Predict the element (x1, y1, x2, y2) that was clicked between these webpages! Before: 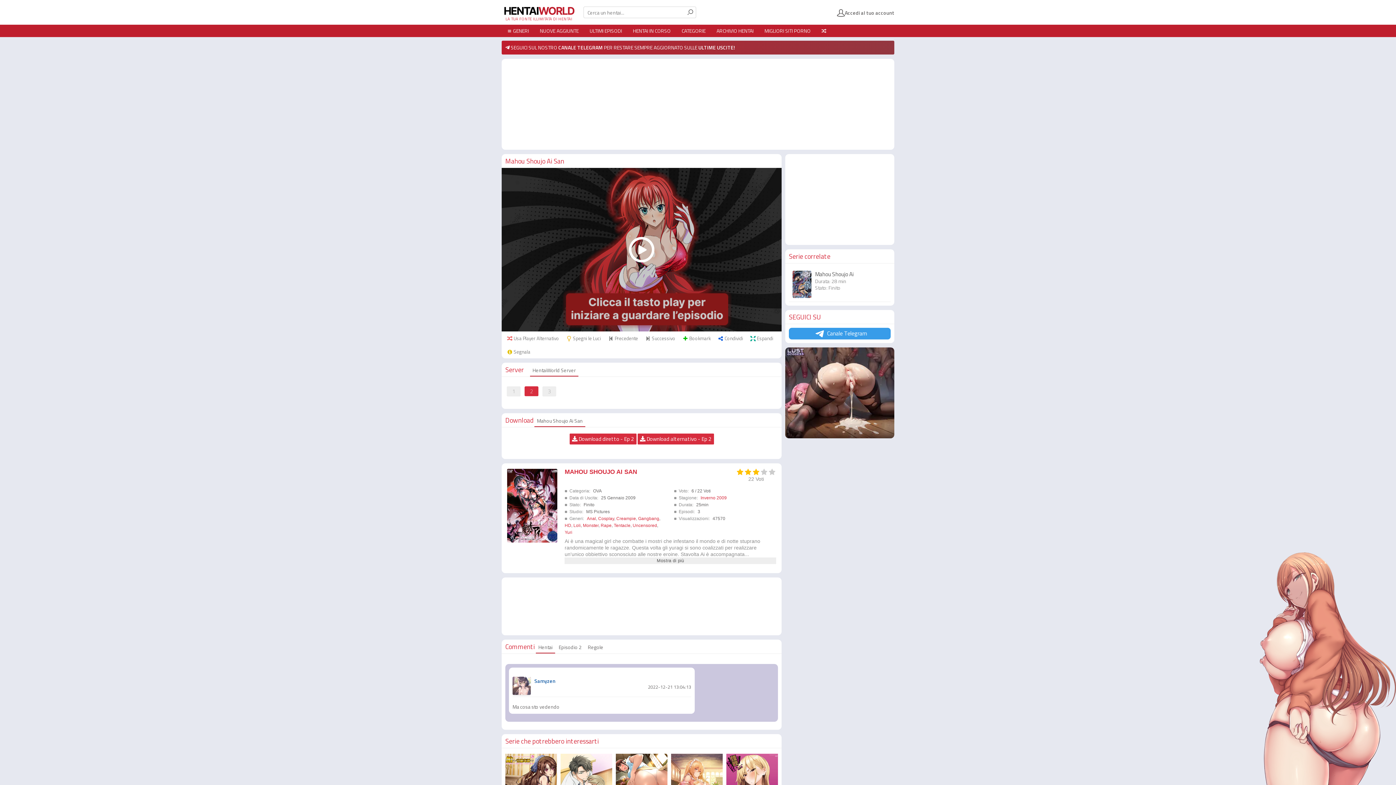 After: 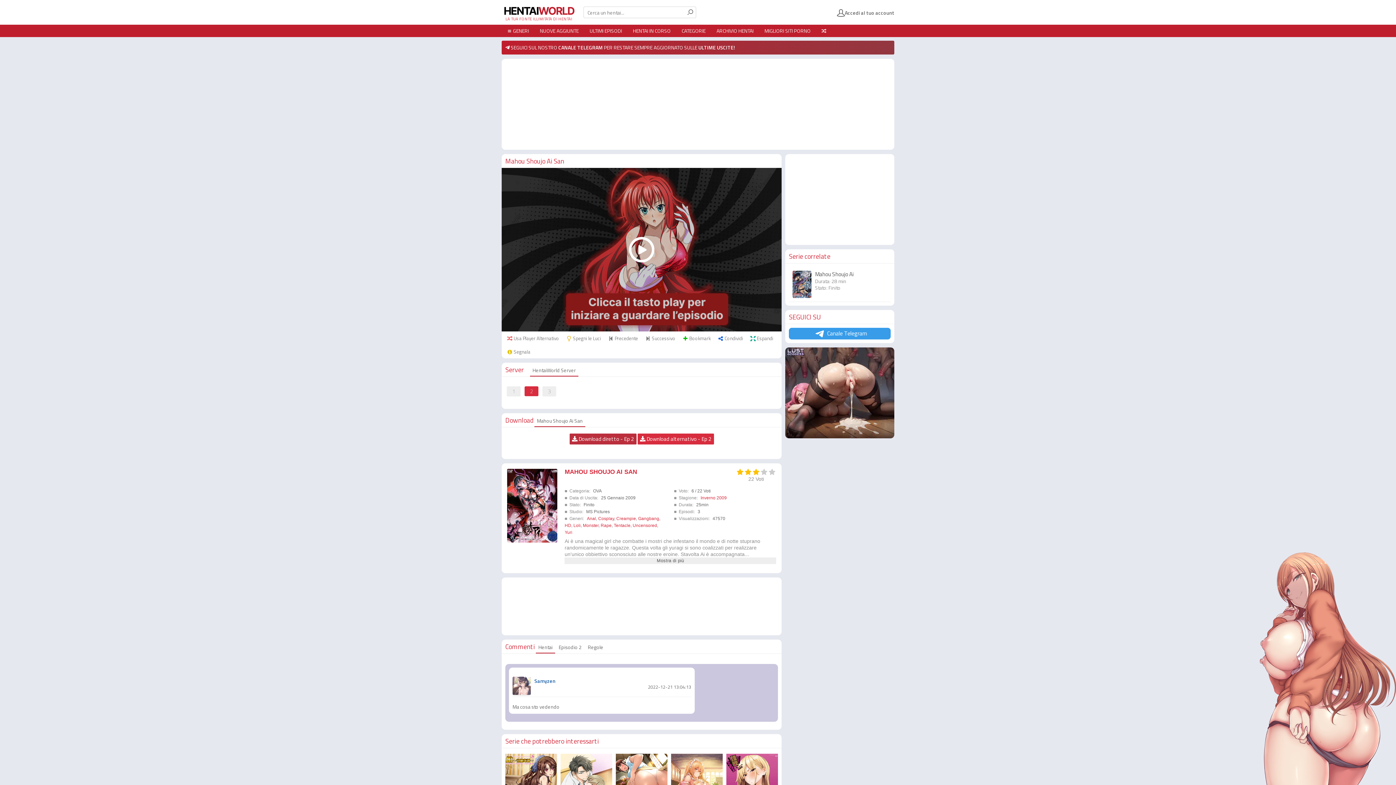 Action: bbox: (569, 433, 636, 444) label:  Download diretto - Ep 2